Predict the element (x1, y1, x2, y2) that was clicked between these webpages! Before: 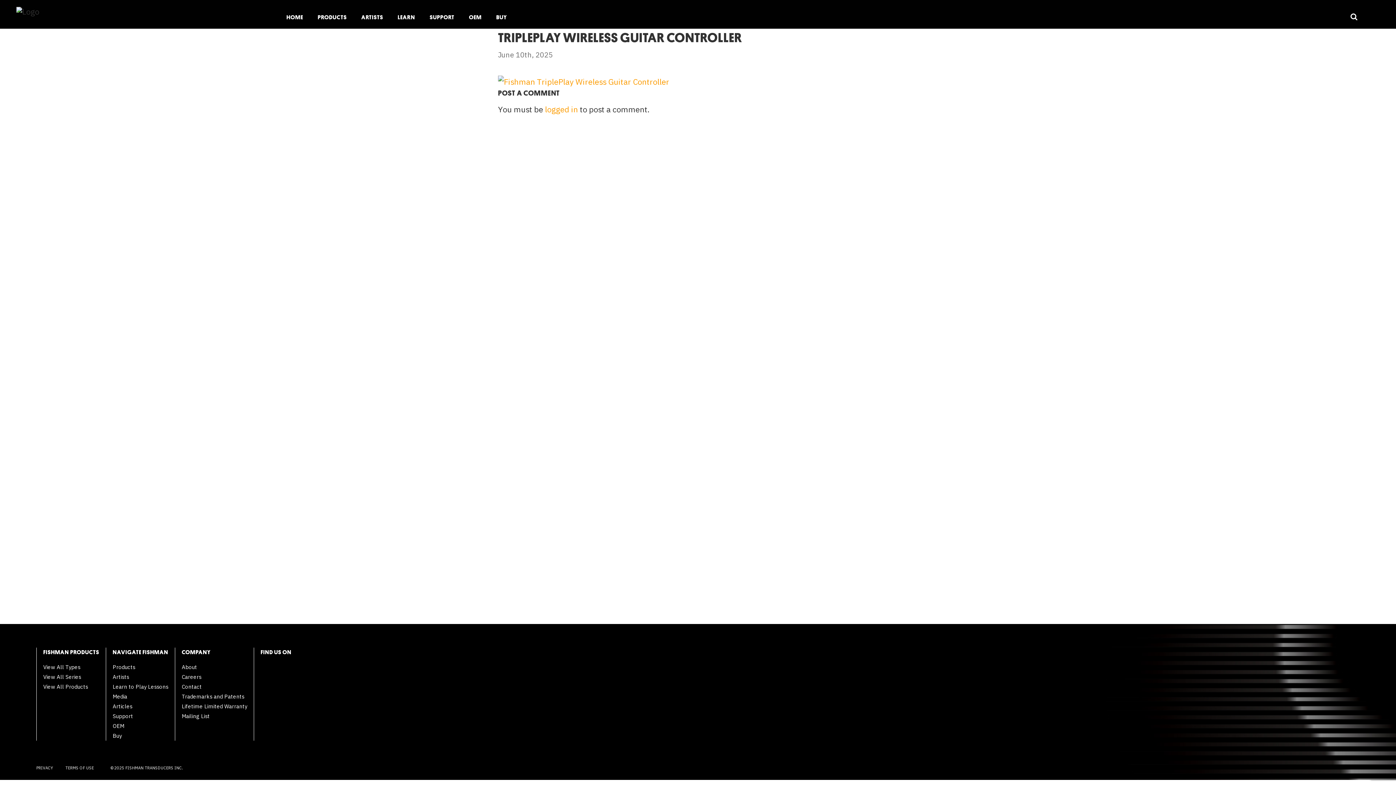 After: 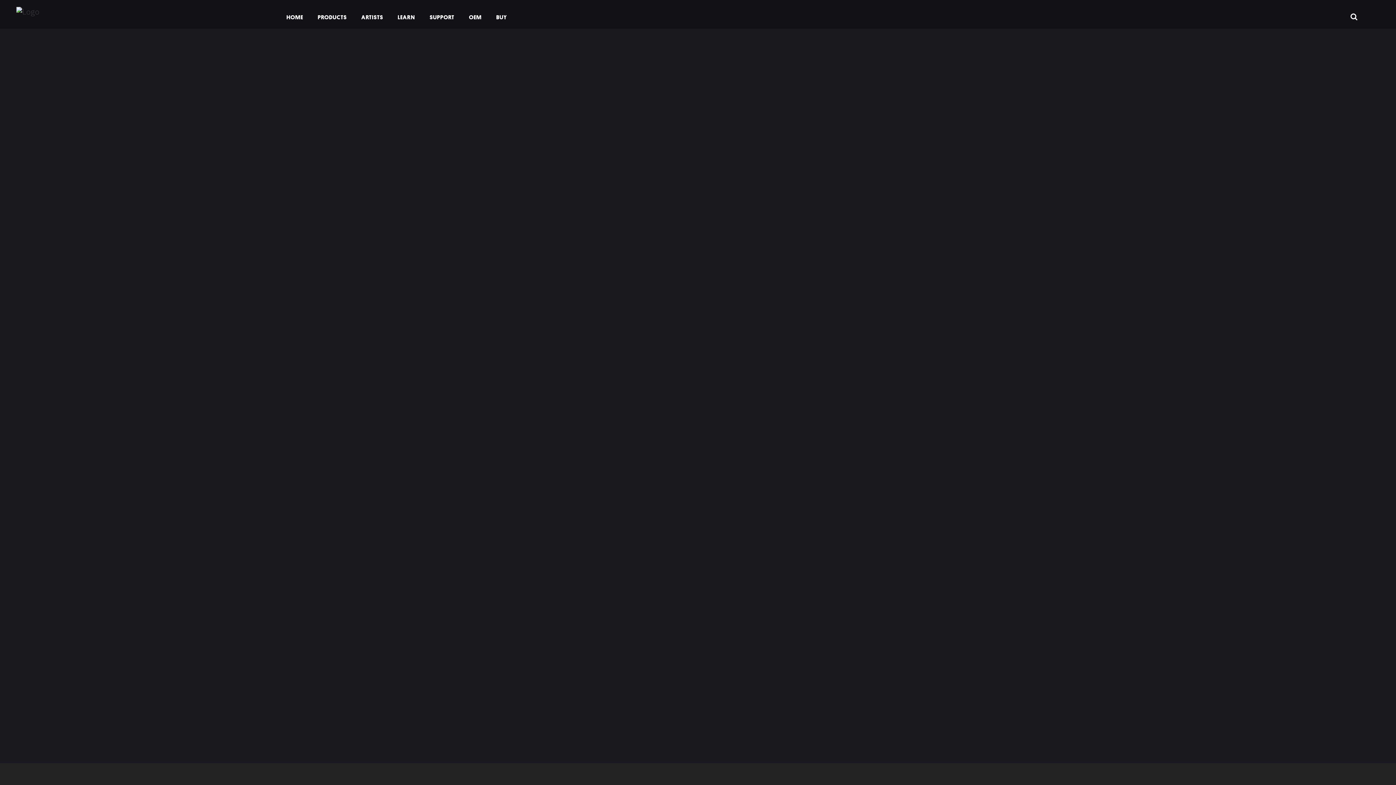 Action: label: Media bbox: (112, 693, 127, 700)